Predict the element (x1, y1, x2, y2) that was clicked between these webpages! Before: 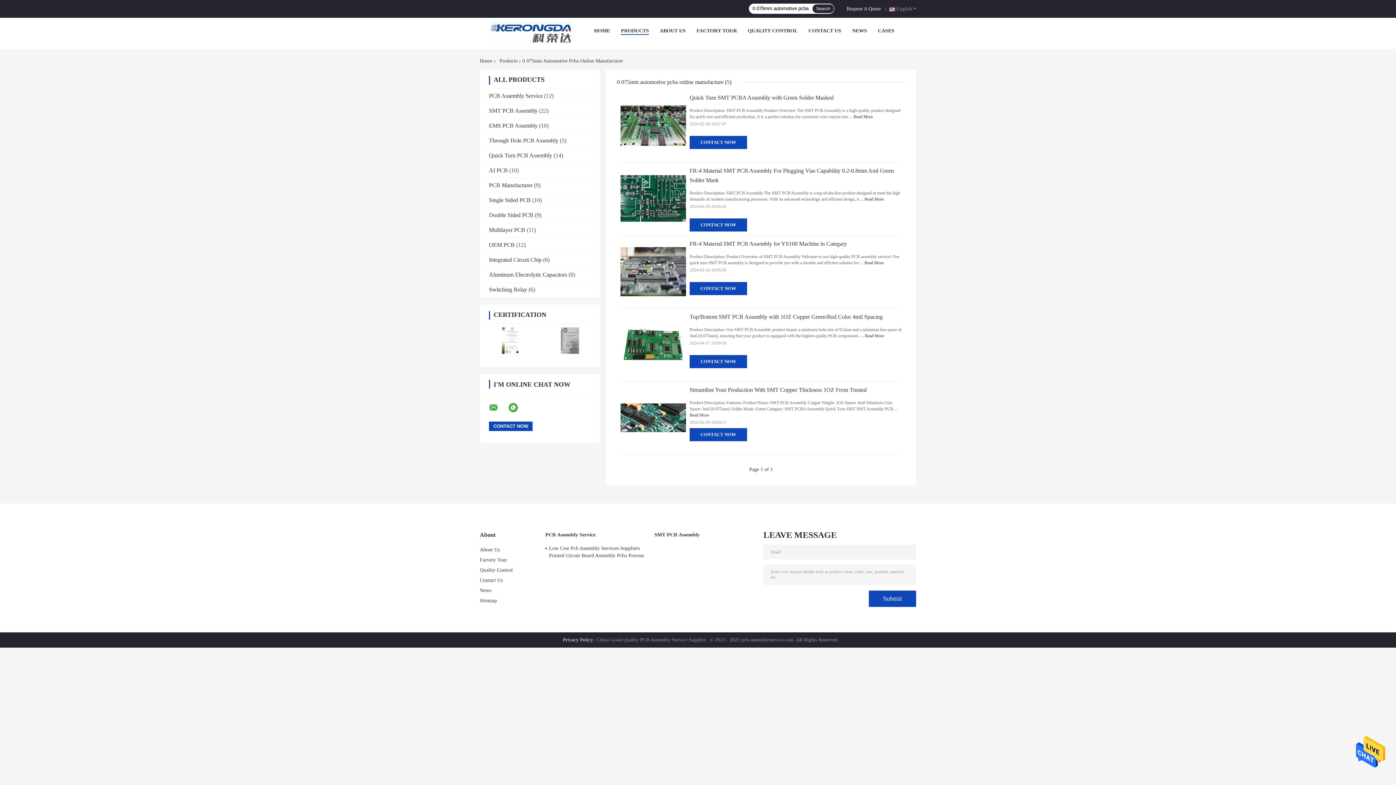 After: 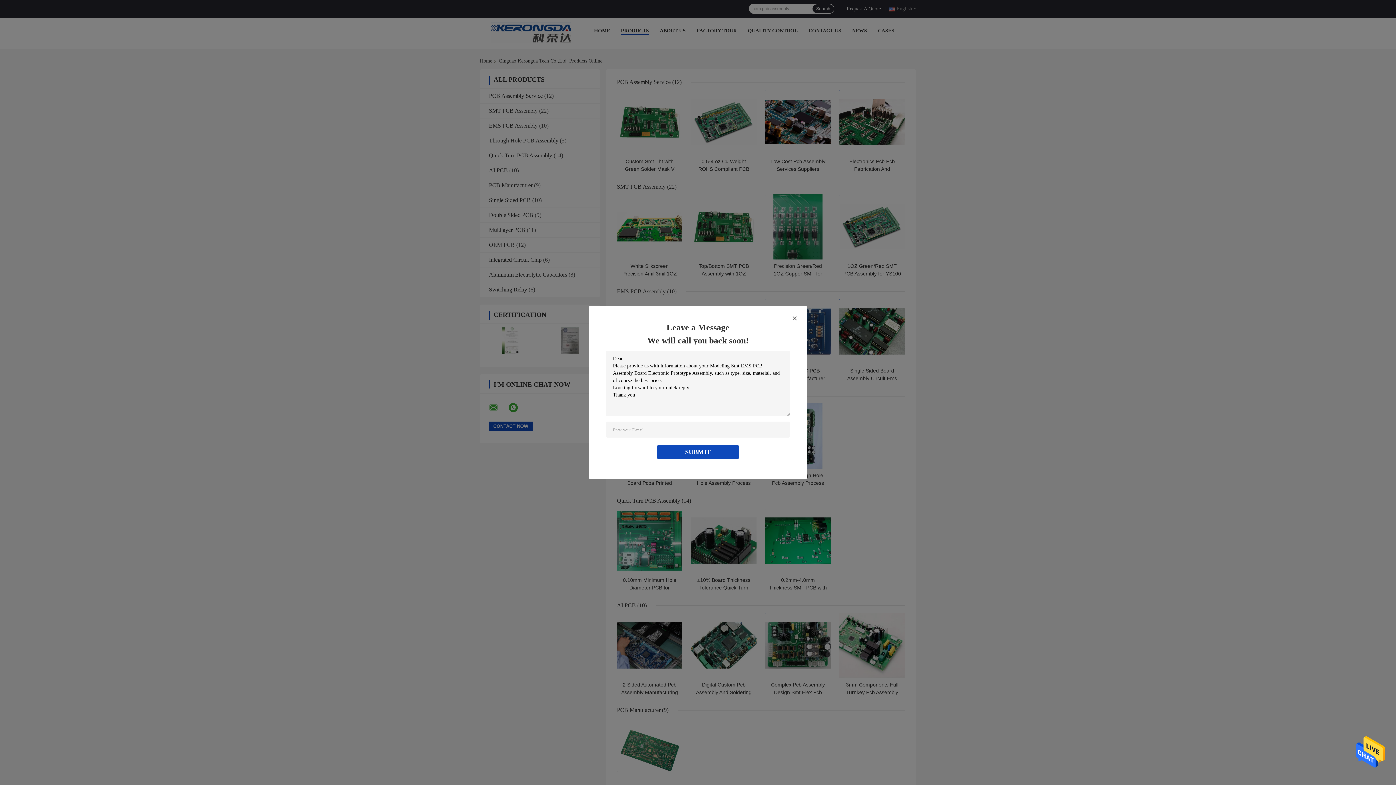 Action: bbox: (621, 28, 649, 33) label: PRODUCTS